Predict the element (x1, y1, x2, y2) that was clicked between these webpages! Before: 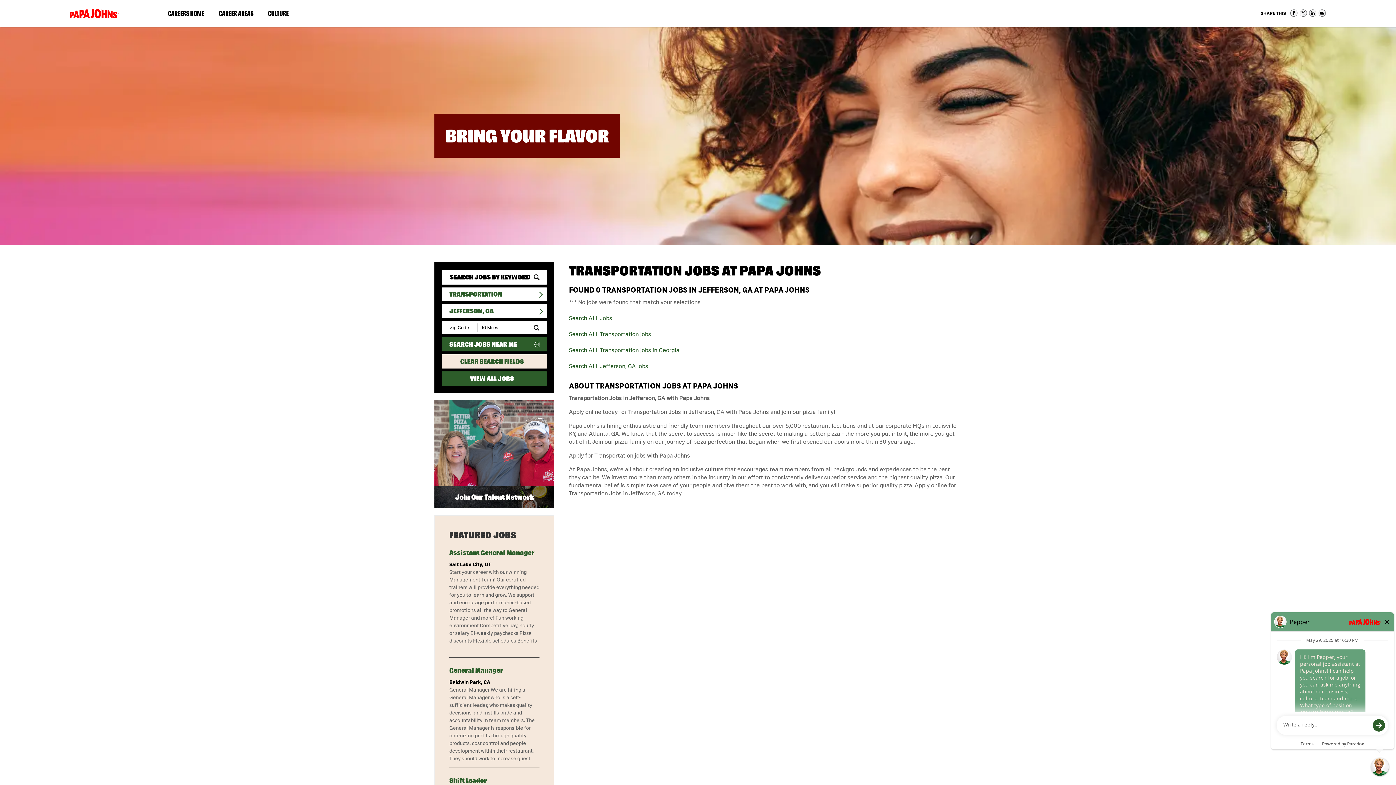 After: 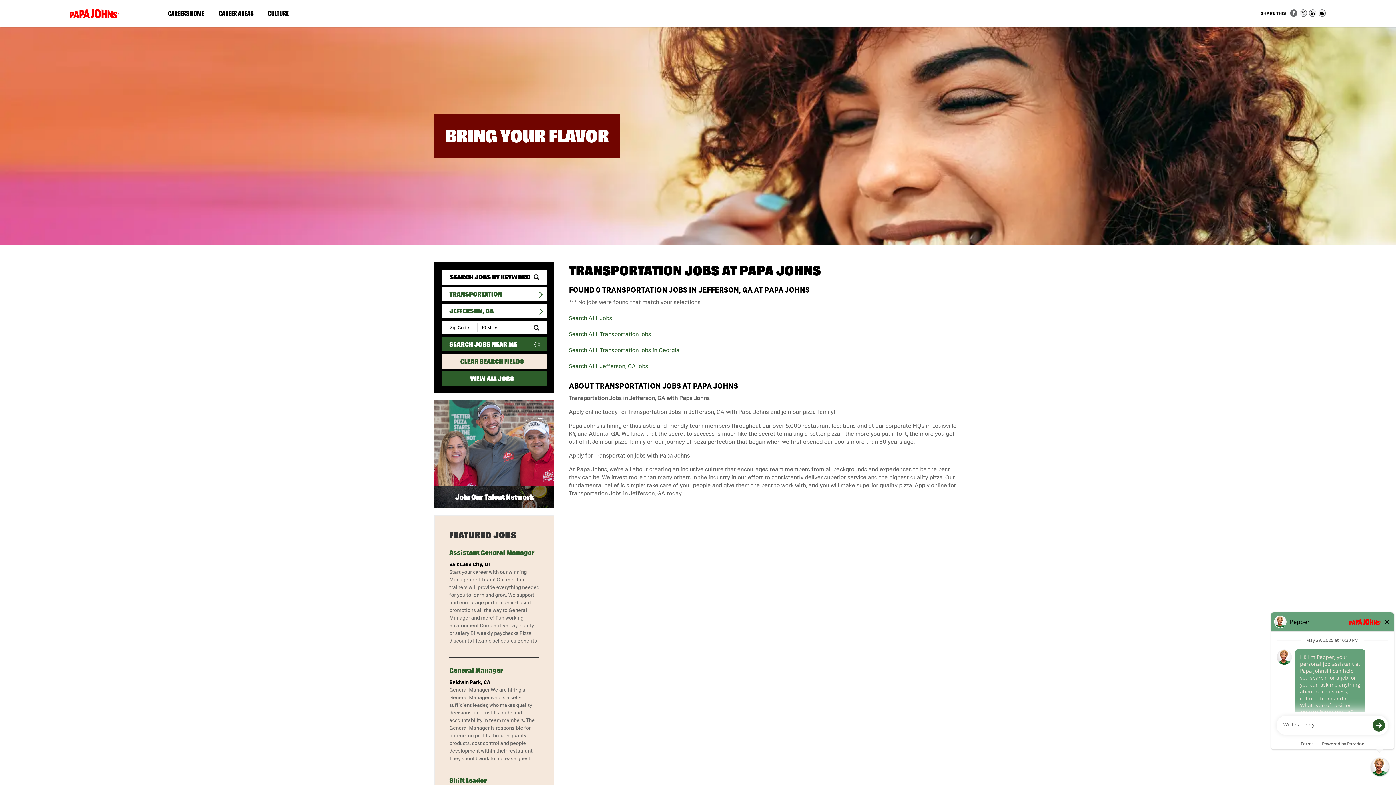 Action: bbox: (1290, 9, 1297, 16) label: Share on Facebook